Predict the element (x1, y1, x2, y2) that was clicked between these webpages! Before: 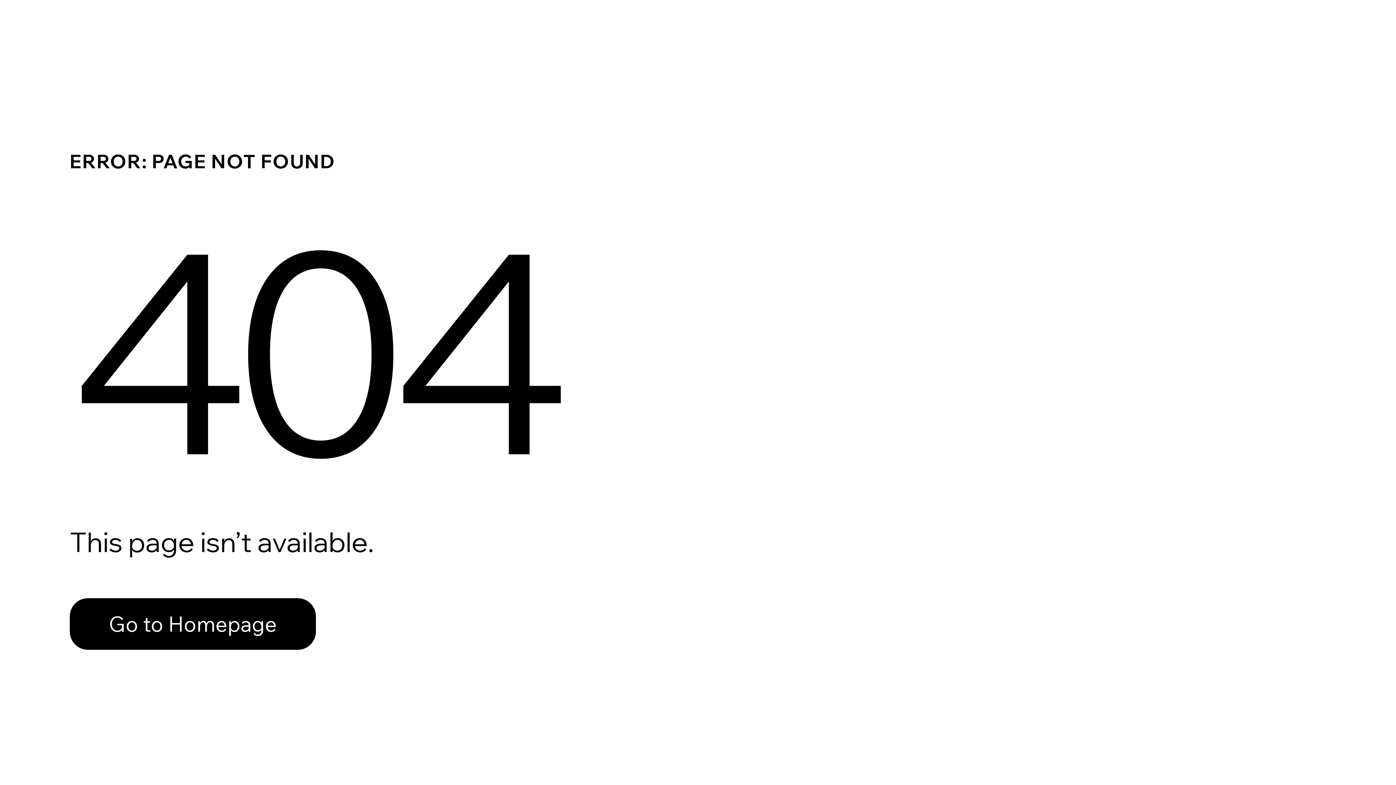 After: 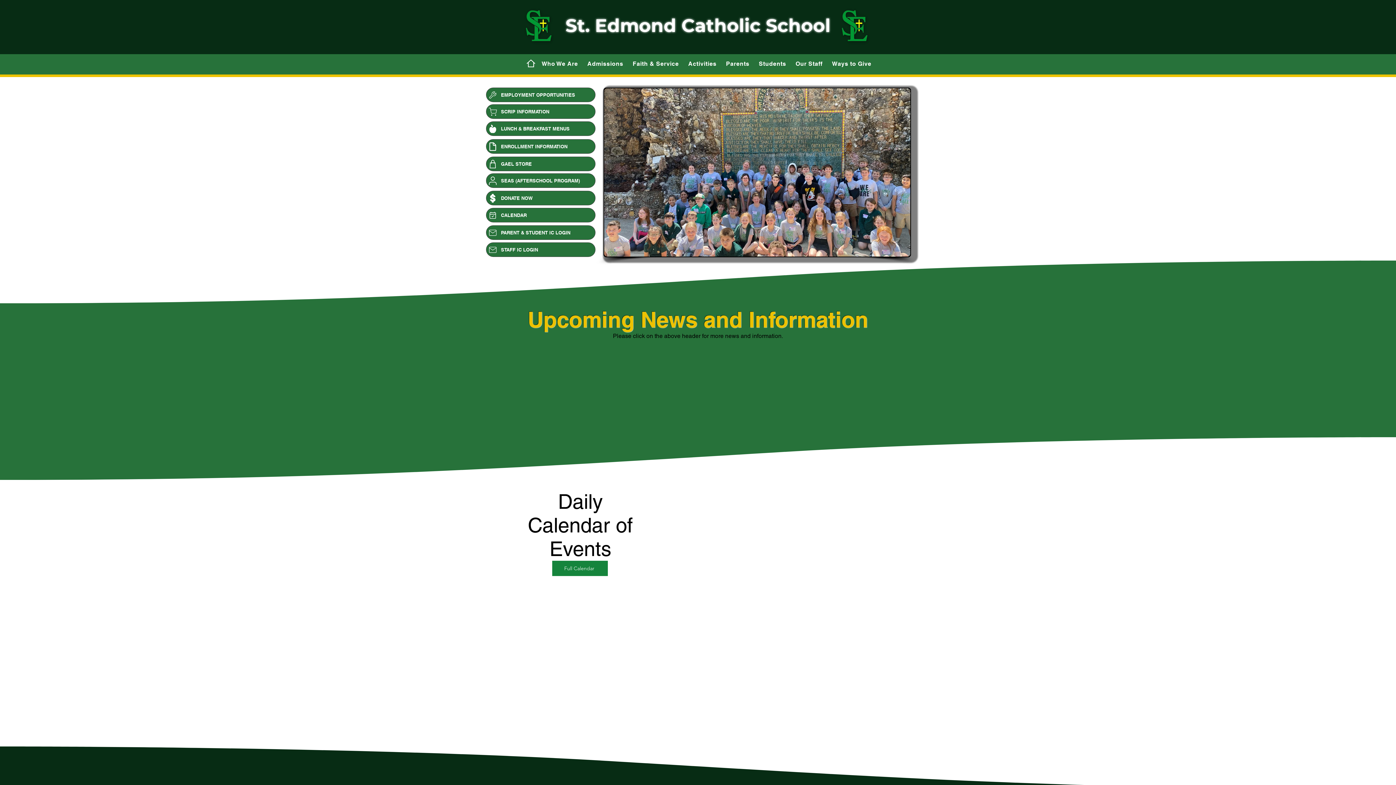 Action: label: Go to Homepage bbox: (69, 598, 316, 650)